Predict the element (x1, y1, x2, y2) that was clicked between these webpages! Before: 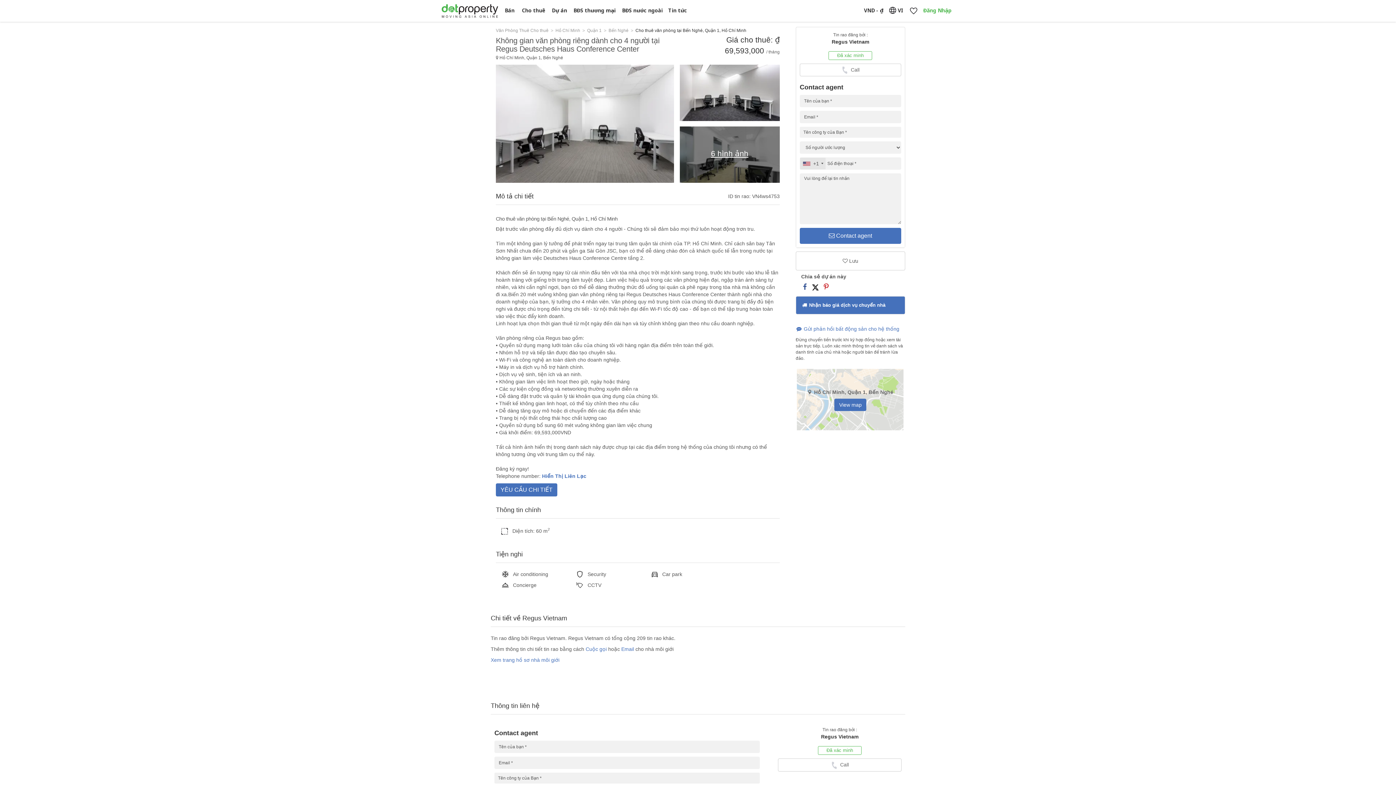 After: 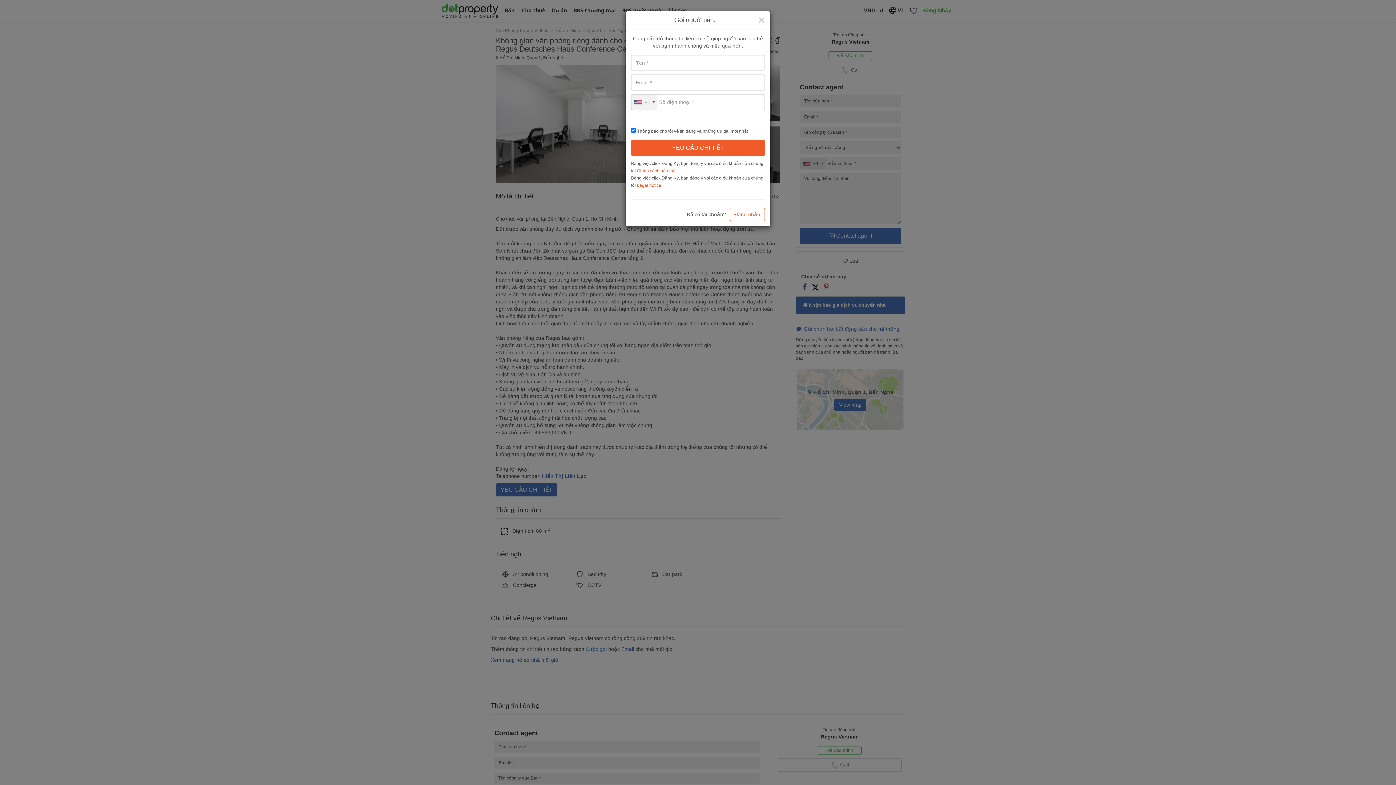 Action: bbox: (585, 646, 606, 652) label: Cuộc gọi